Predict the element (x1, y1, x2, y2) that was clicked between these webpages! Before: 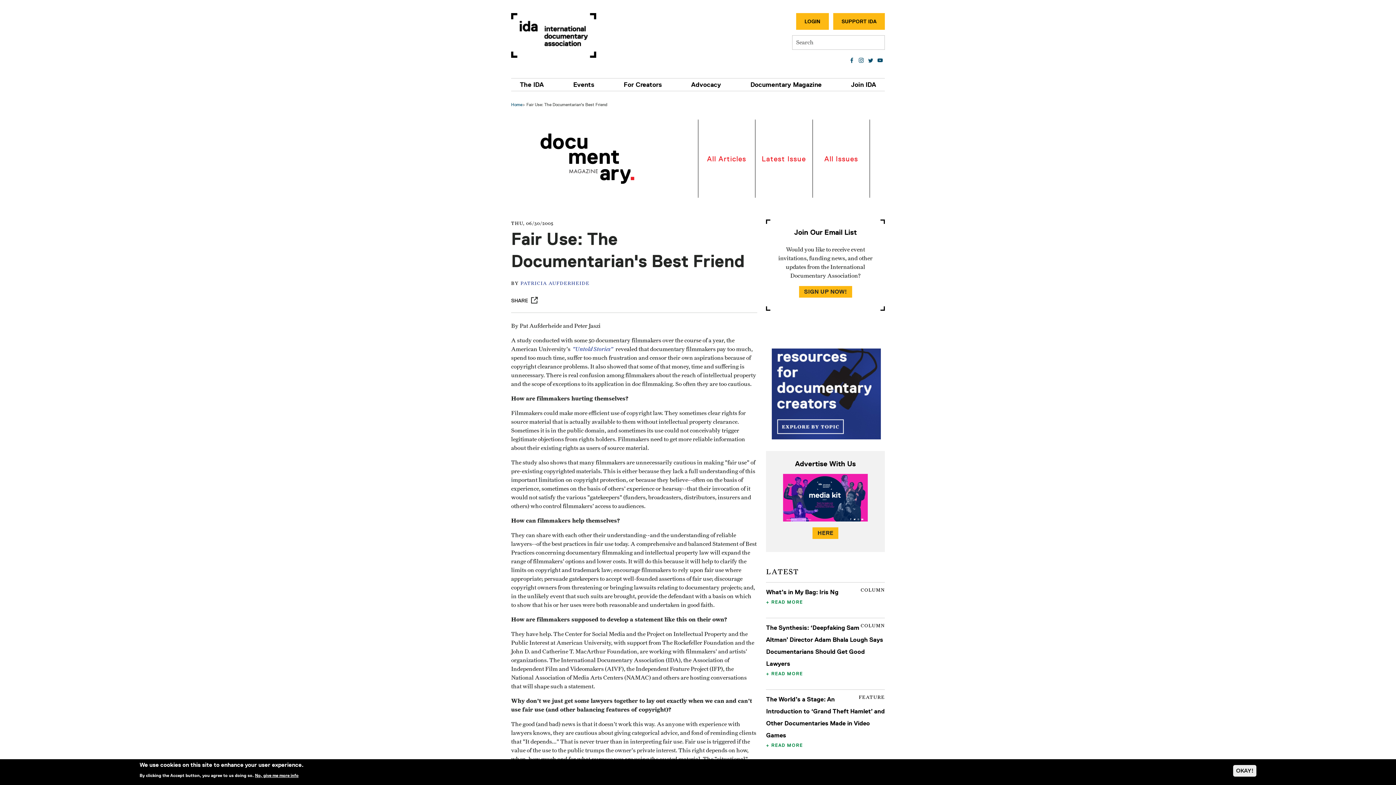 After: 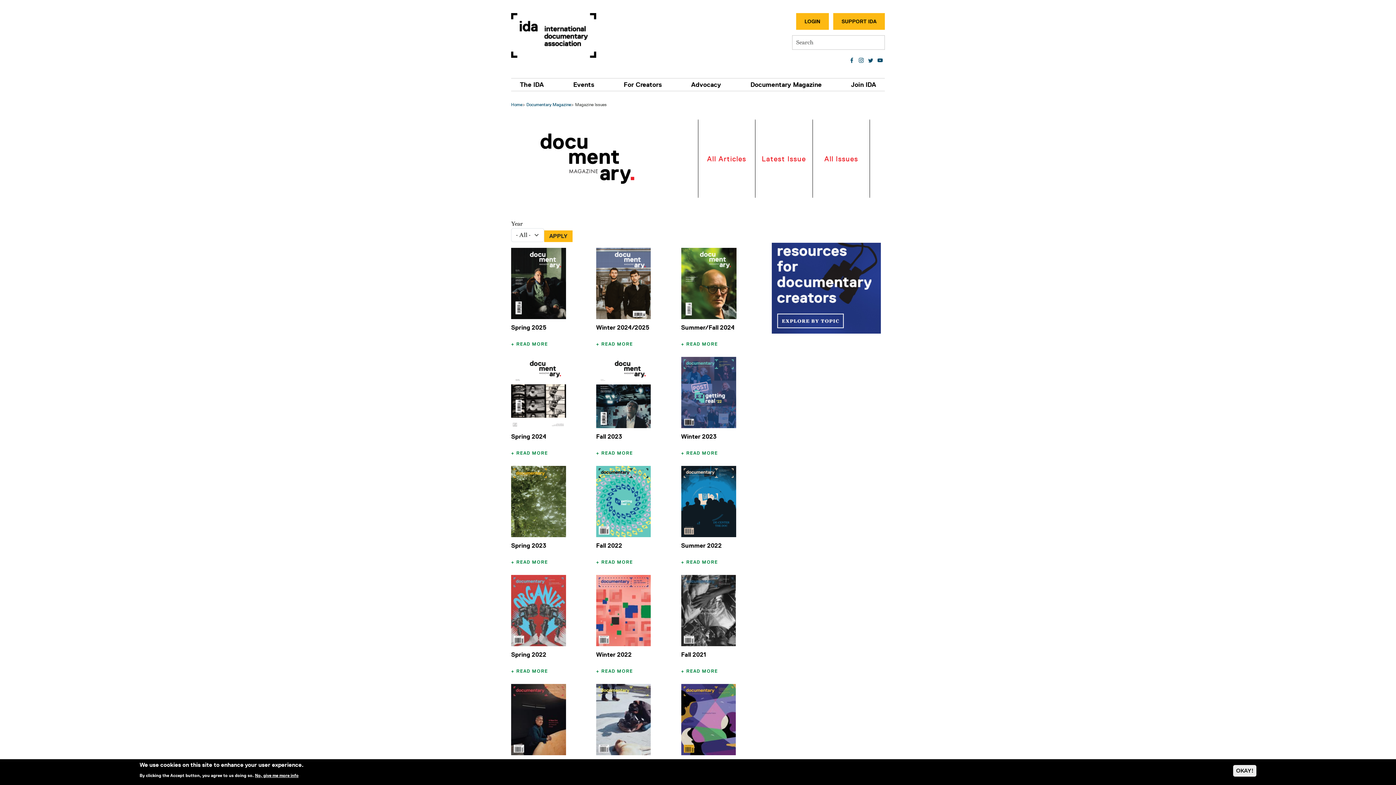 Action: bbox: (824, 154, 858, 163) label: All Issues